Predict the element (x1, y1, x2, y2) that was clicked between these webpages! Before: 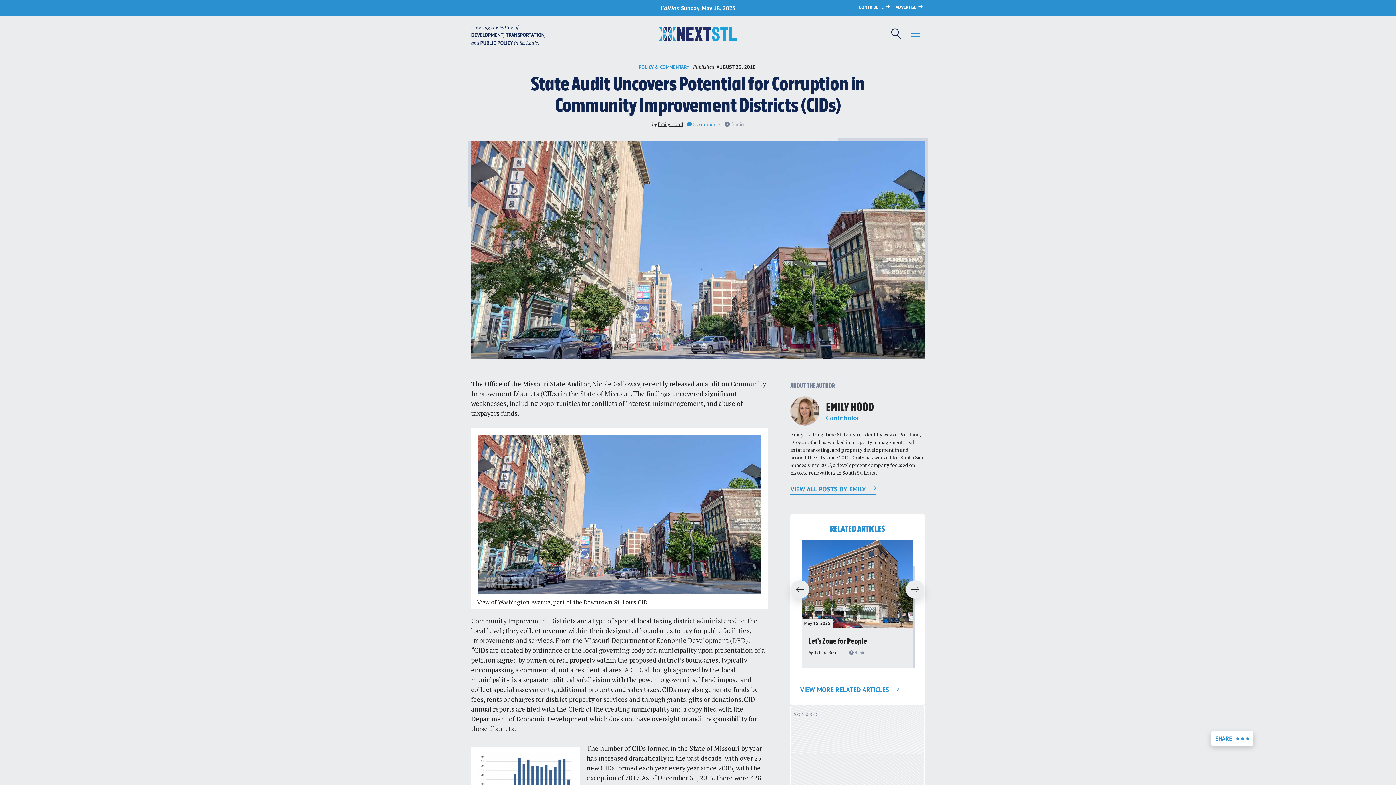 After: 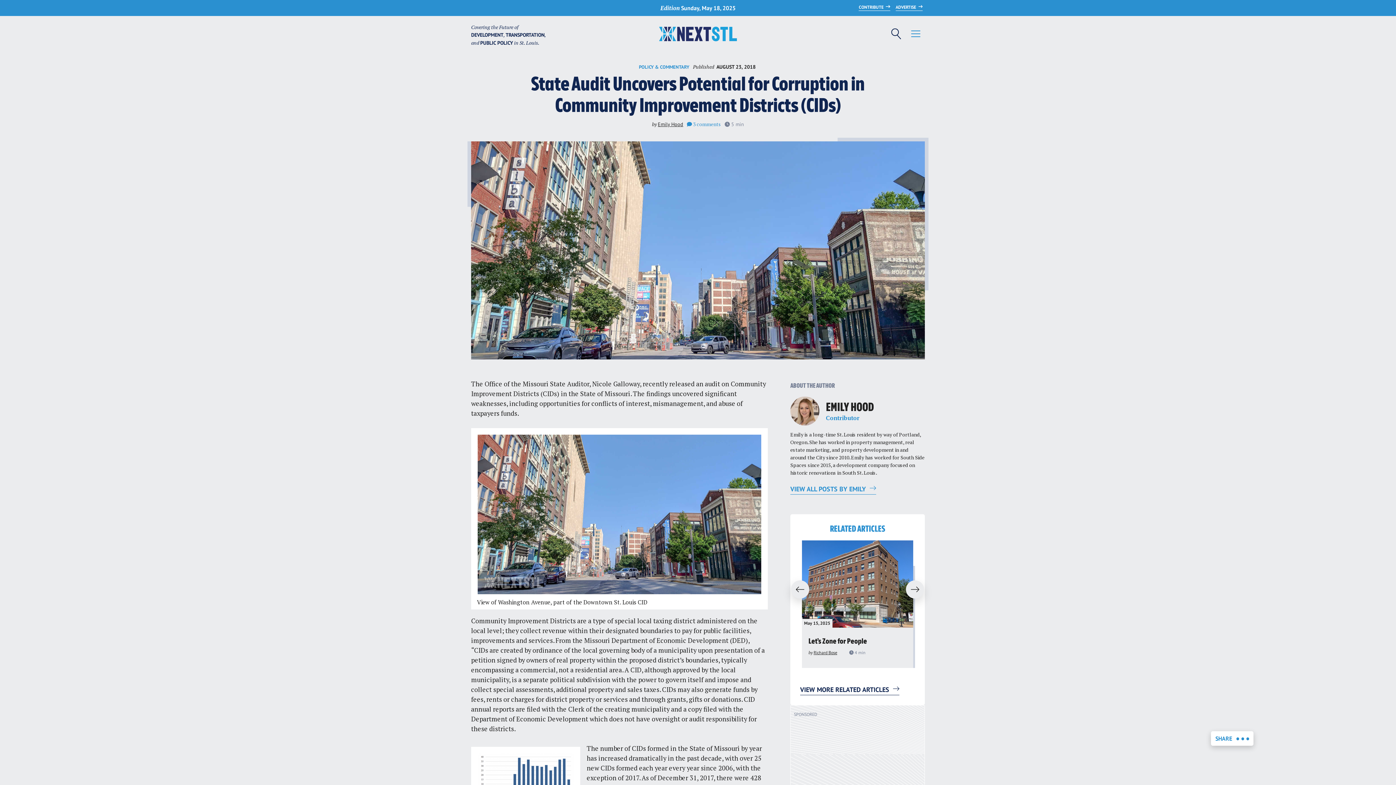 Action: label: VIEW MORE RELATED ARTICLES  bbox: (800, 685, 899, 695)